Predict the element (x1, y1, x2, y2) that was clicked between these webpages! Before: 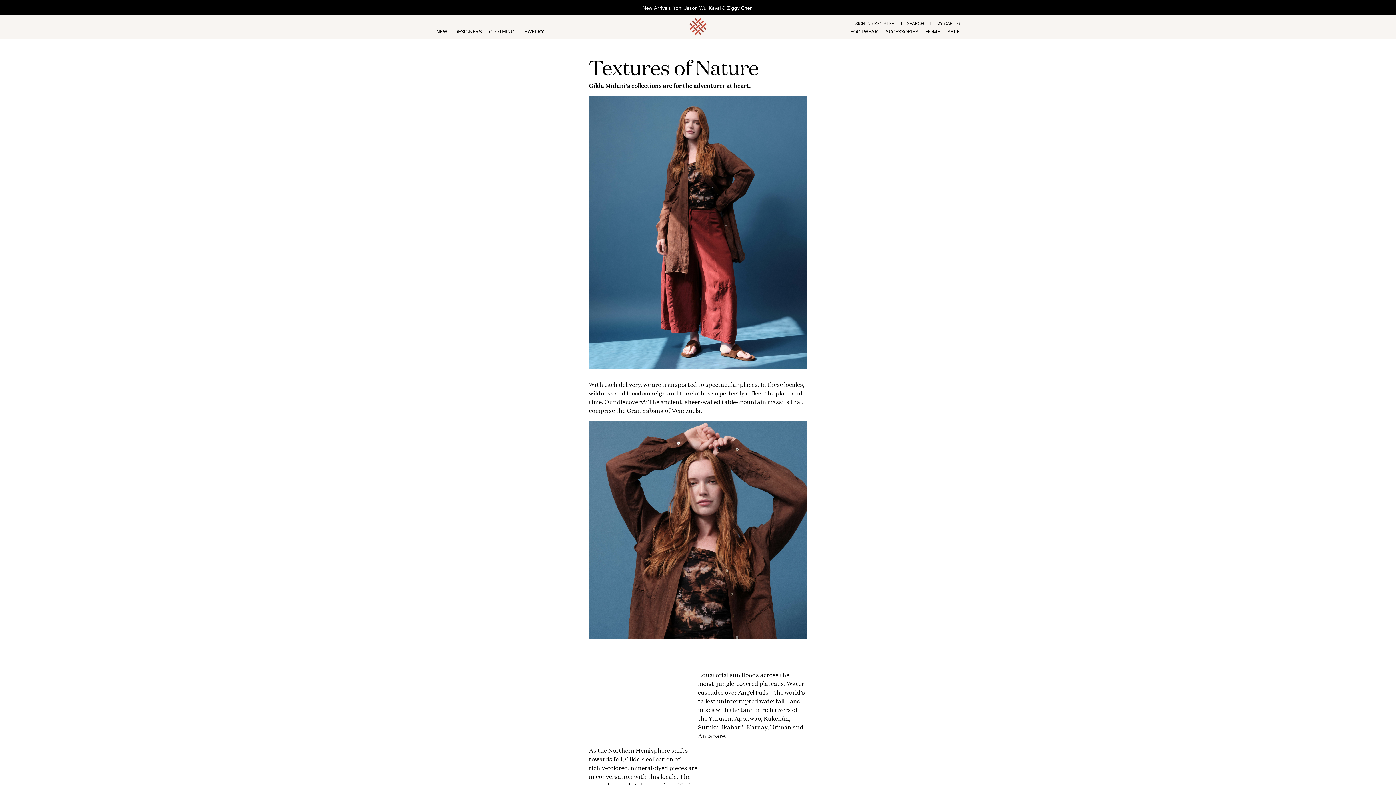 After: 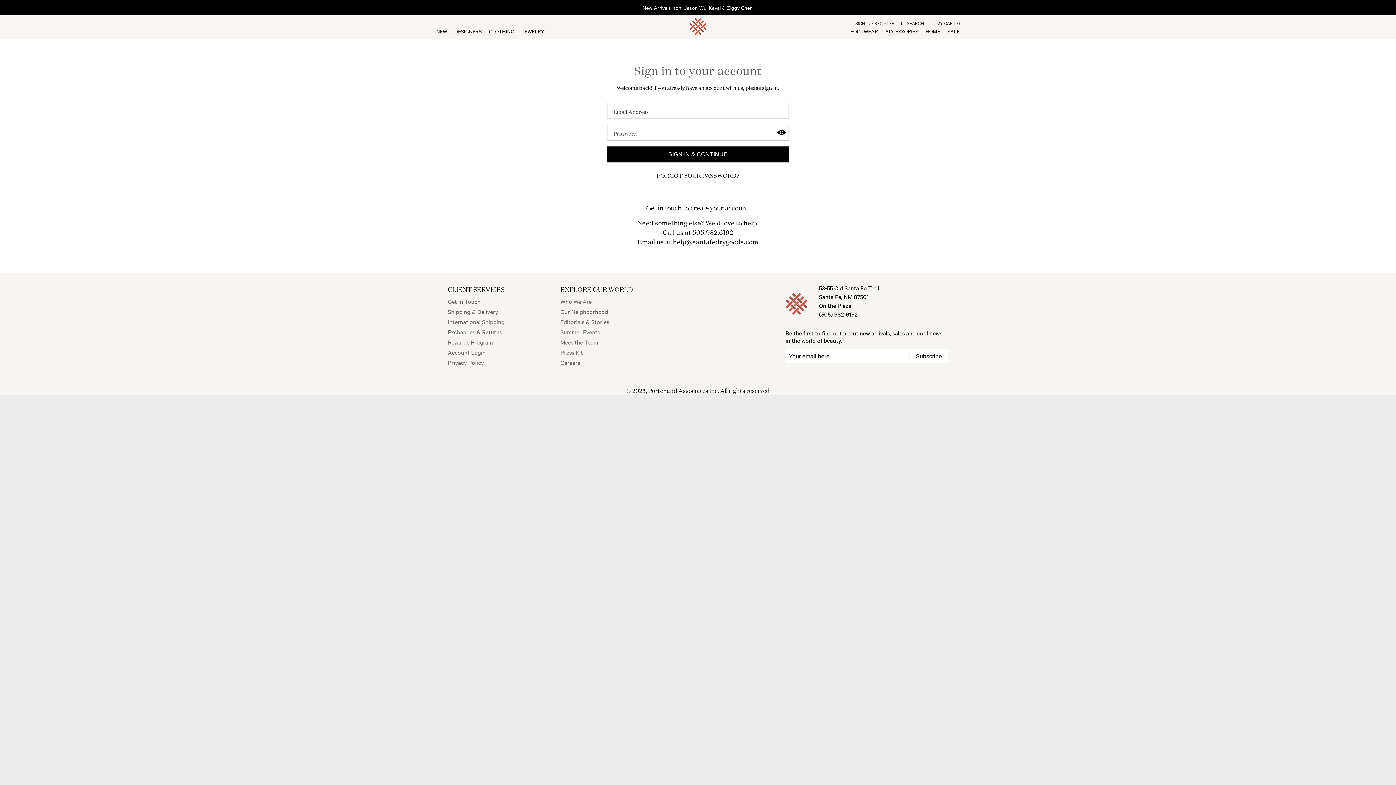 Action: label: SIGN IN / REGISTER bbox: (855, 19, 894, 26)